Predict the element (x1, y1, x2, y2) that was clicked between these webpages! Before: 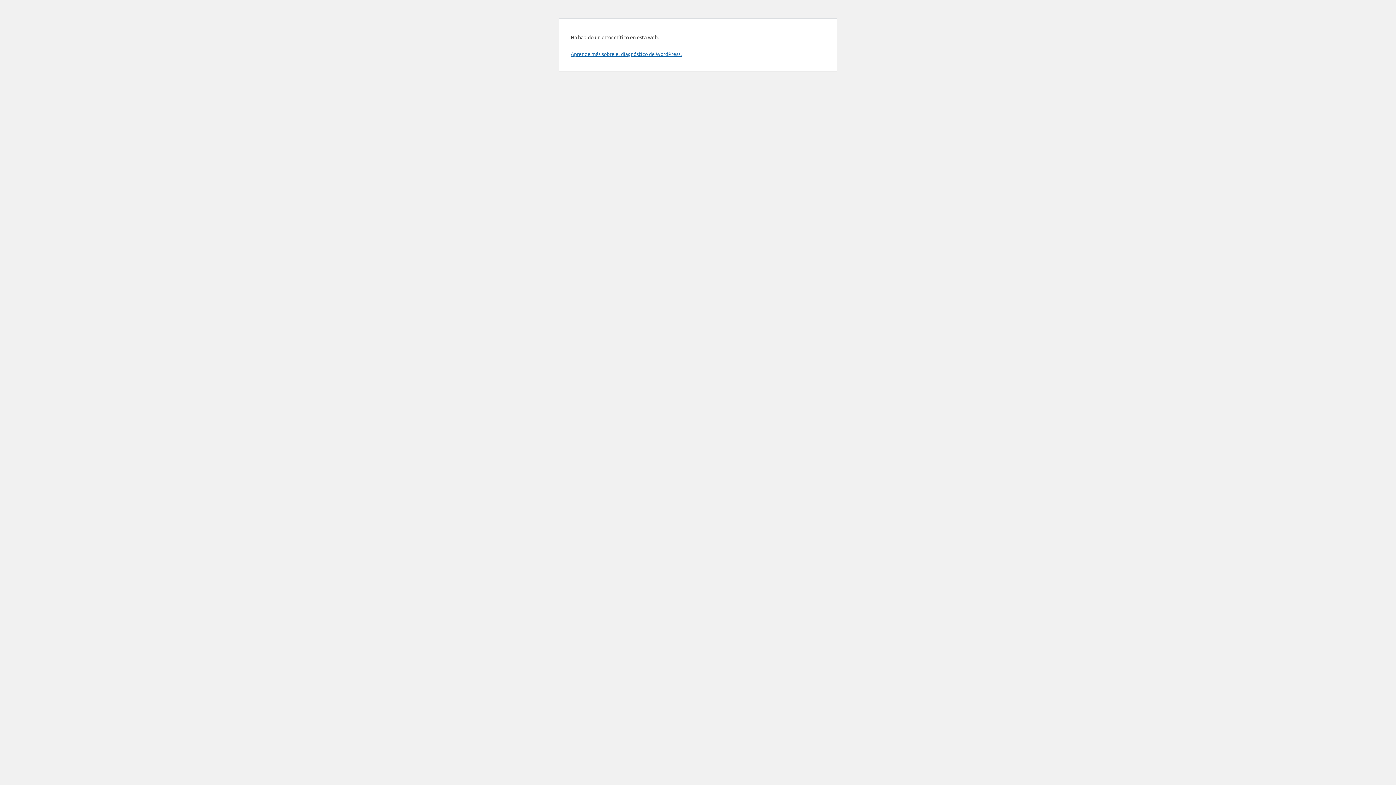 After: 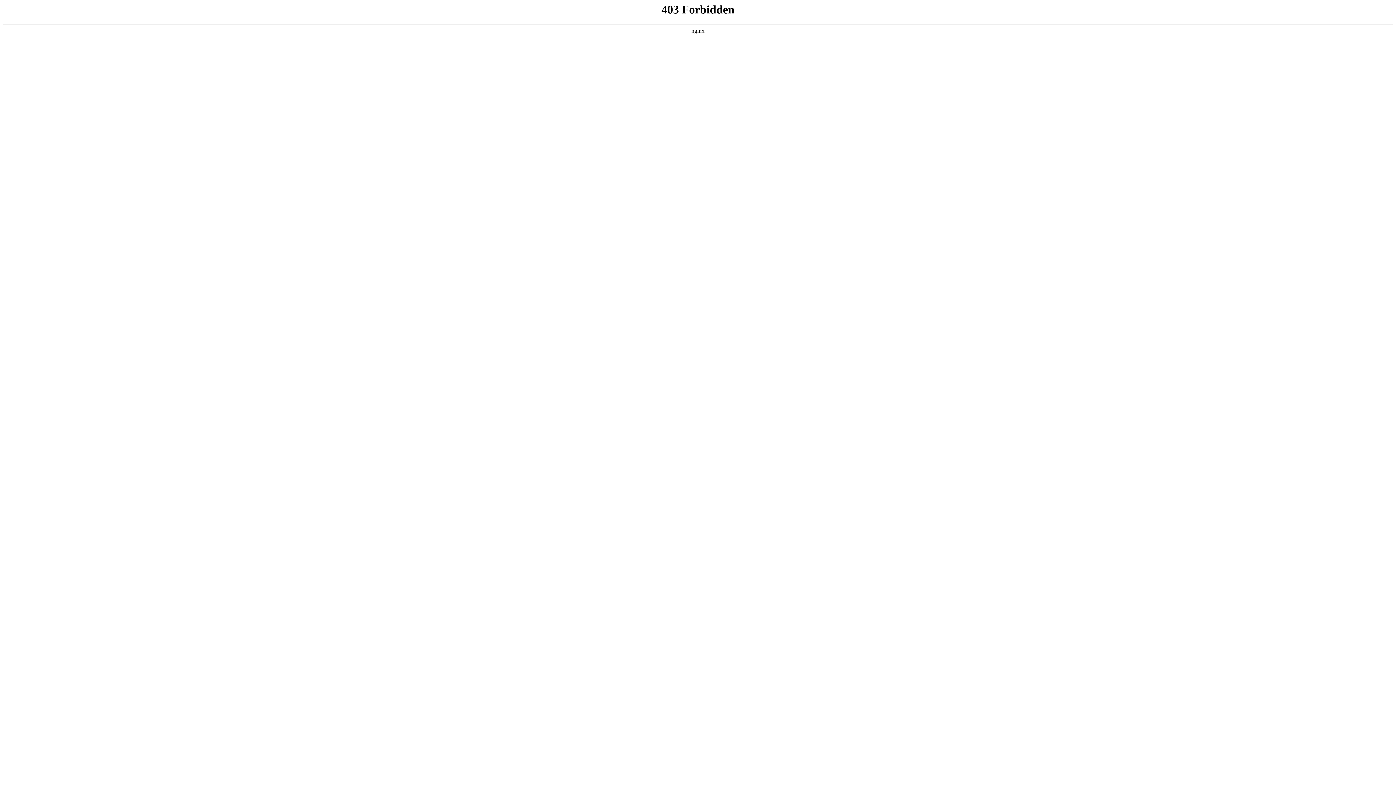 Action: bbox: (570, 50, 681, 57) label: Aprende más sobre el diagnóstico de WordPress.